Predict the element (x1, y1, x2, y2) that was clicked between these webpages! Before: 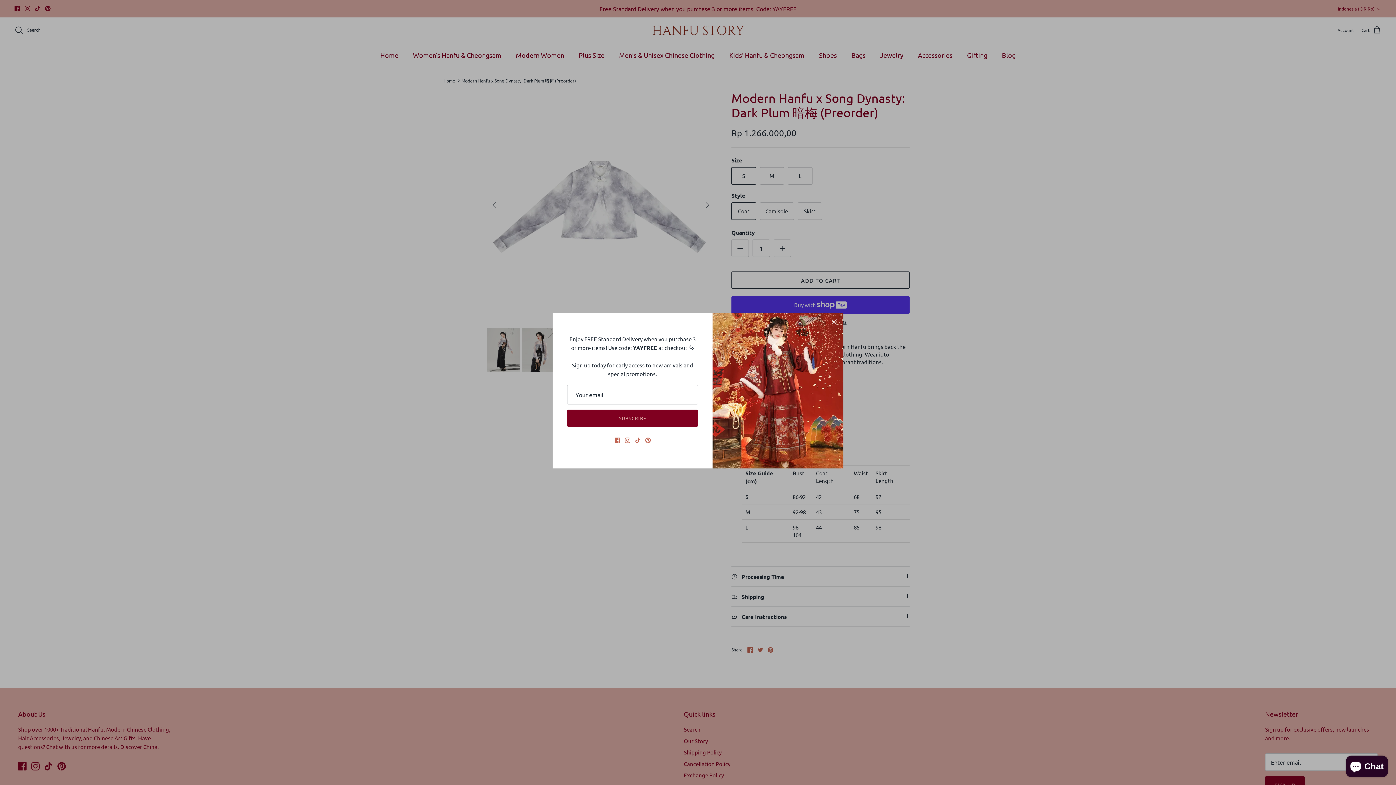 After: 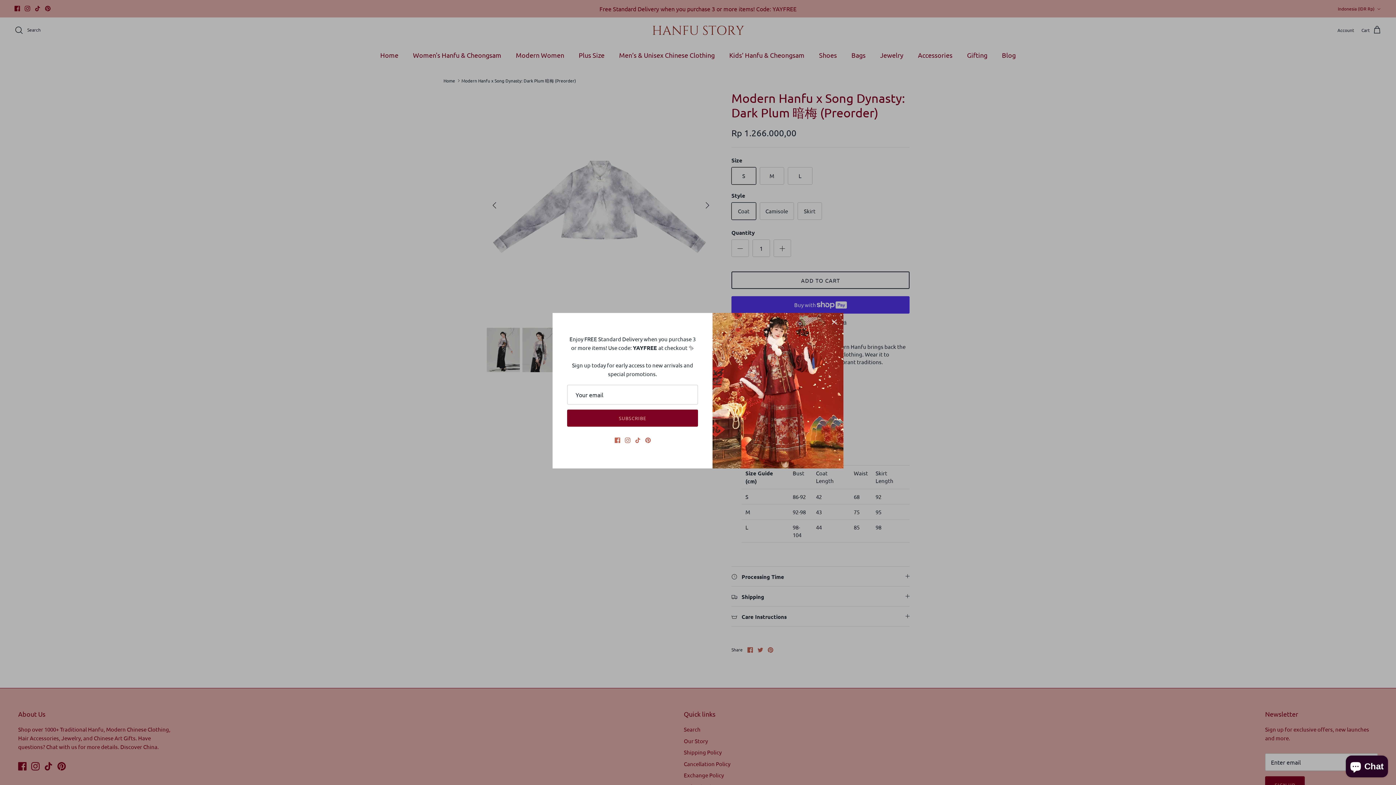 Action: bbox: (614, 437, 620, 443) label: Facebook